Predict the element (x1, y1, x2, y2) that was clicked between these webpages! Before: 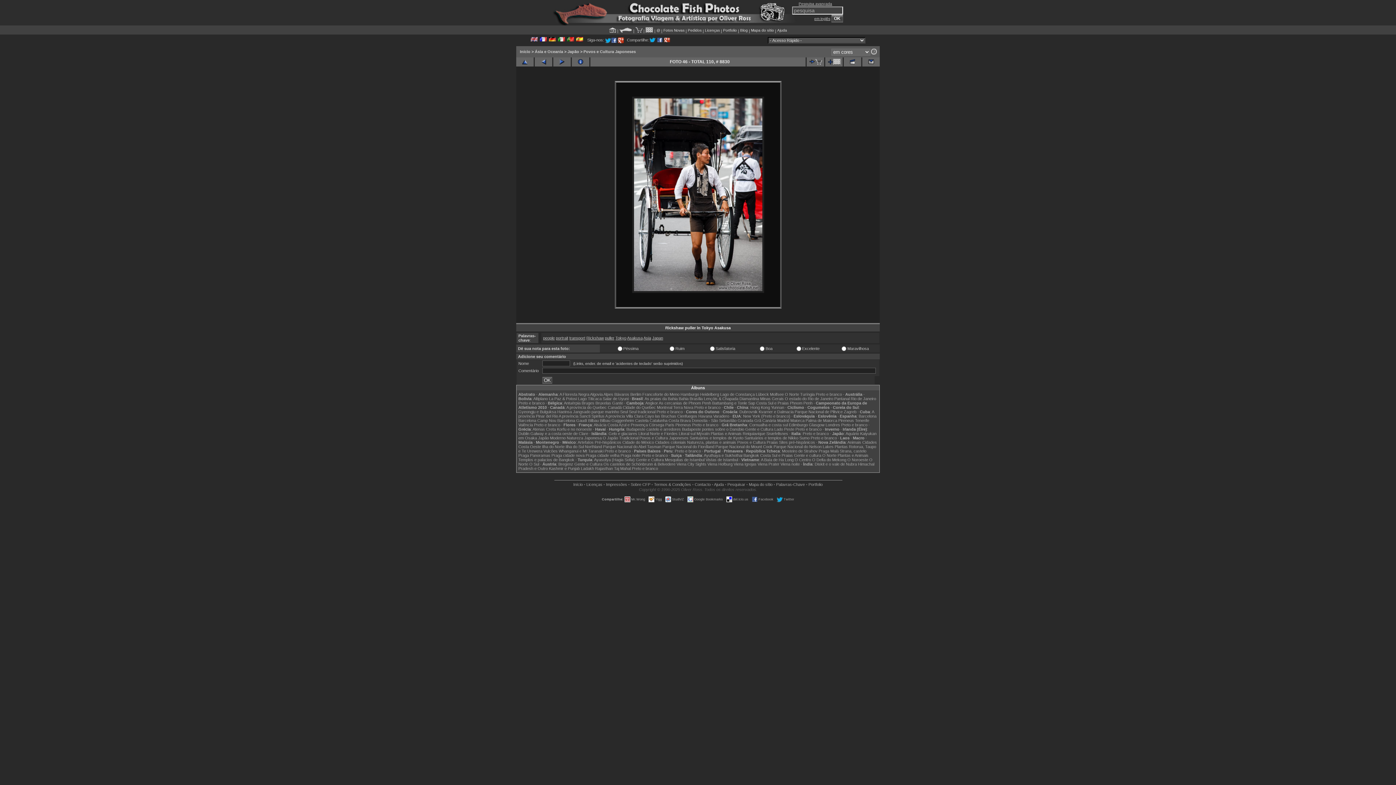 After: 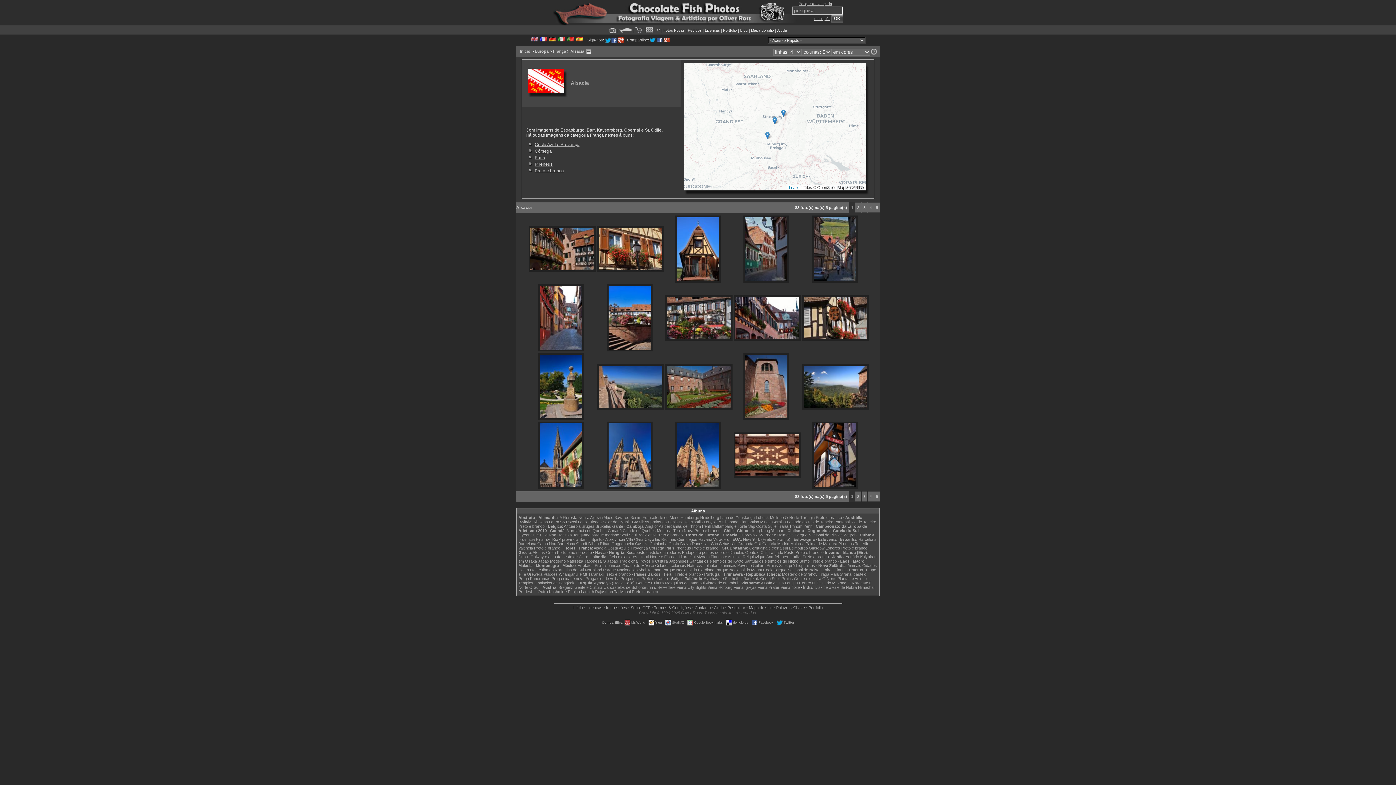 Action: label: Alsácia bbox: (593, 422, 606, 427)